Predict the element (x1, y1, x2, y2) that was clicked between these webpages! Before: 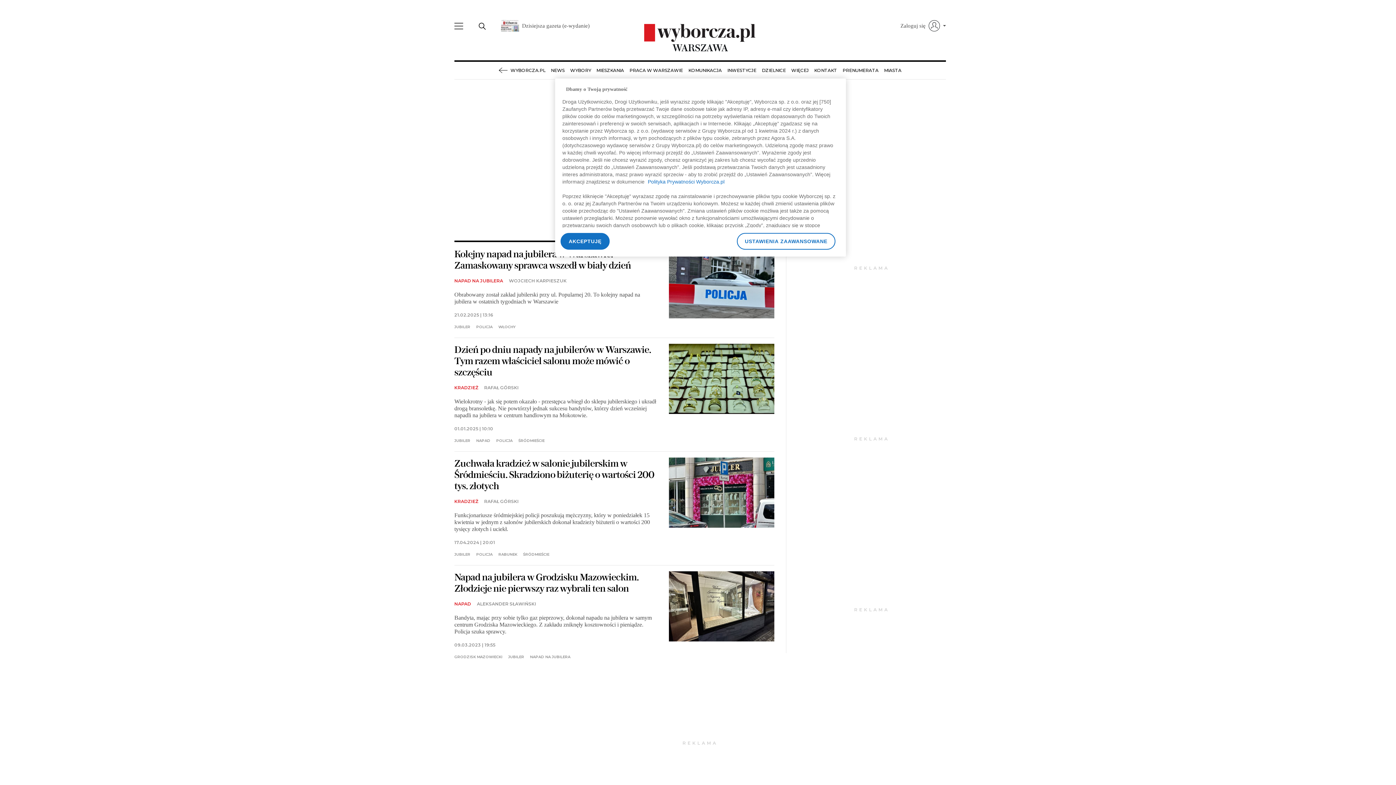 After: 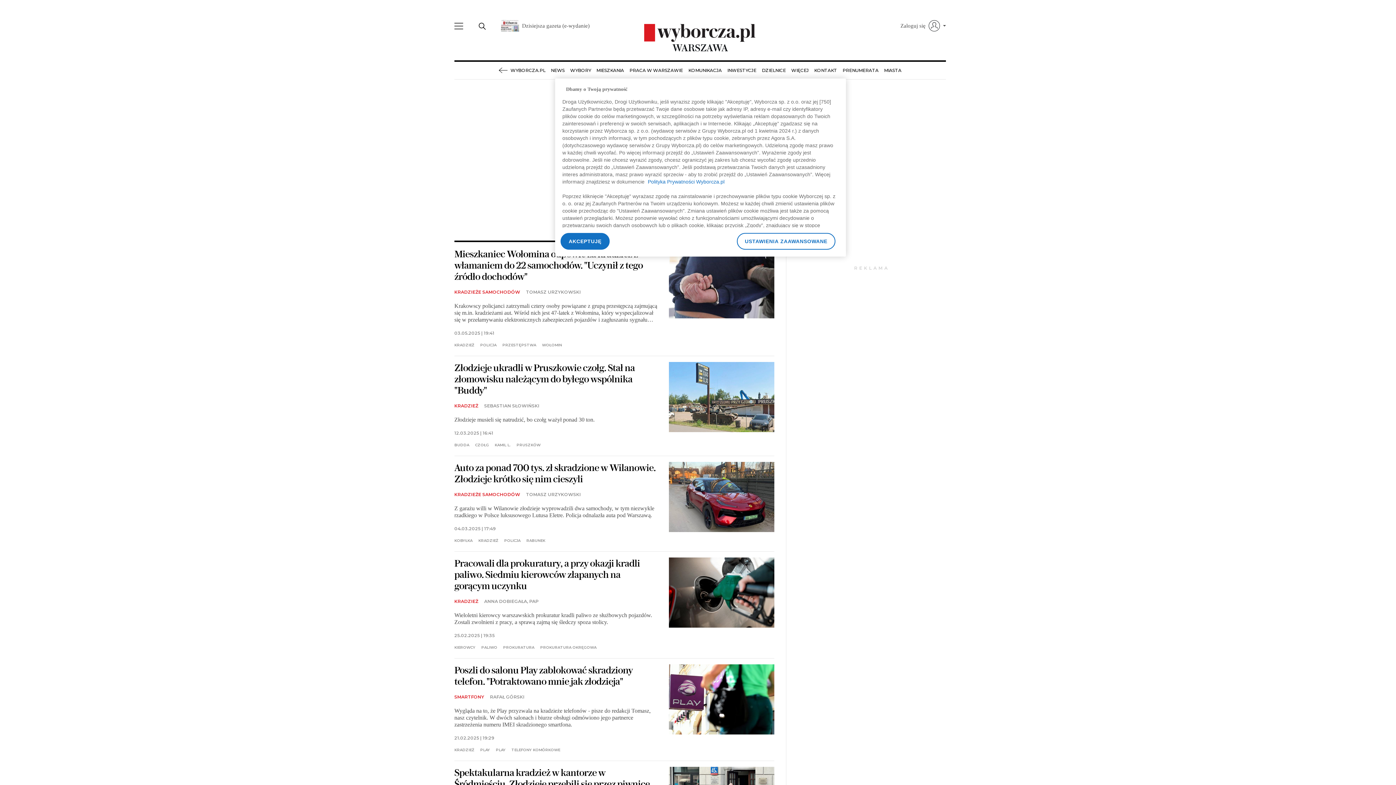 Action: label: KRADZIEŻ bbox: (454, 383, 478, 392)